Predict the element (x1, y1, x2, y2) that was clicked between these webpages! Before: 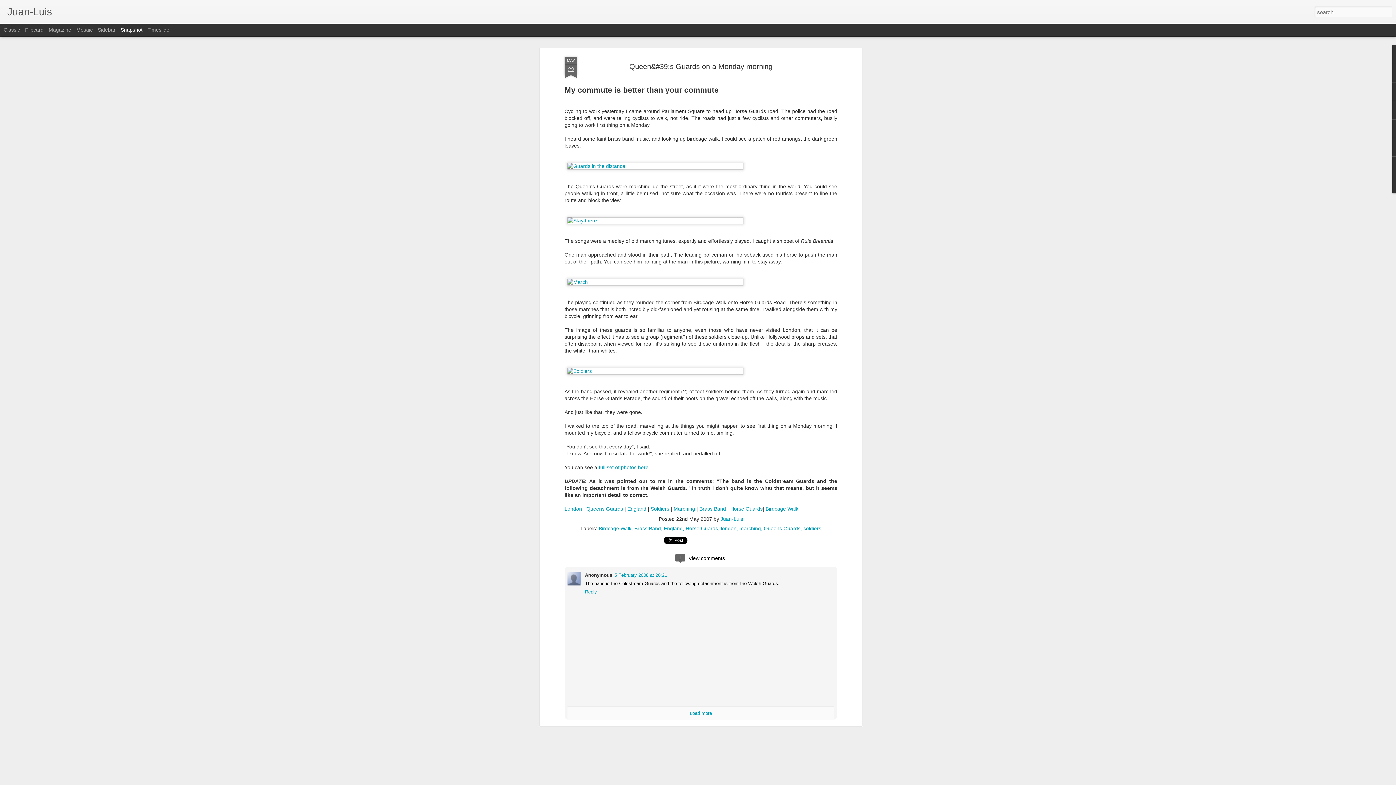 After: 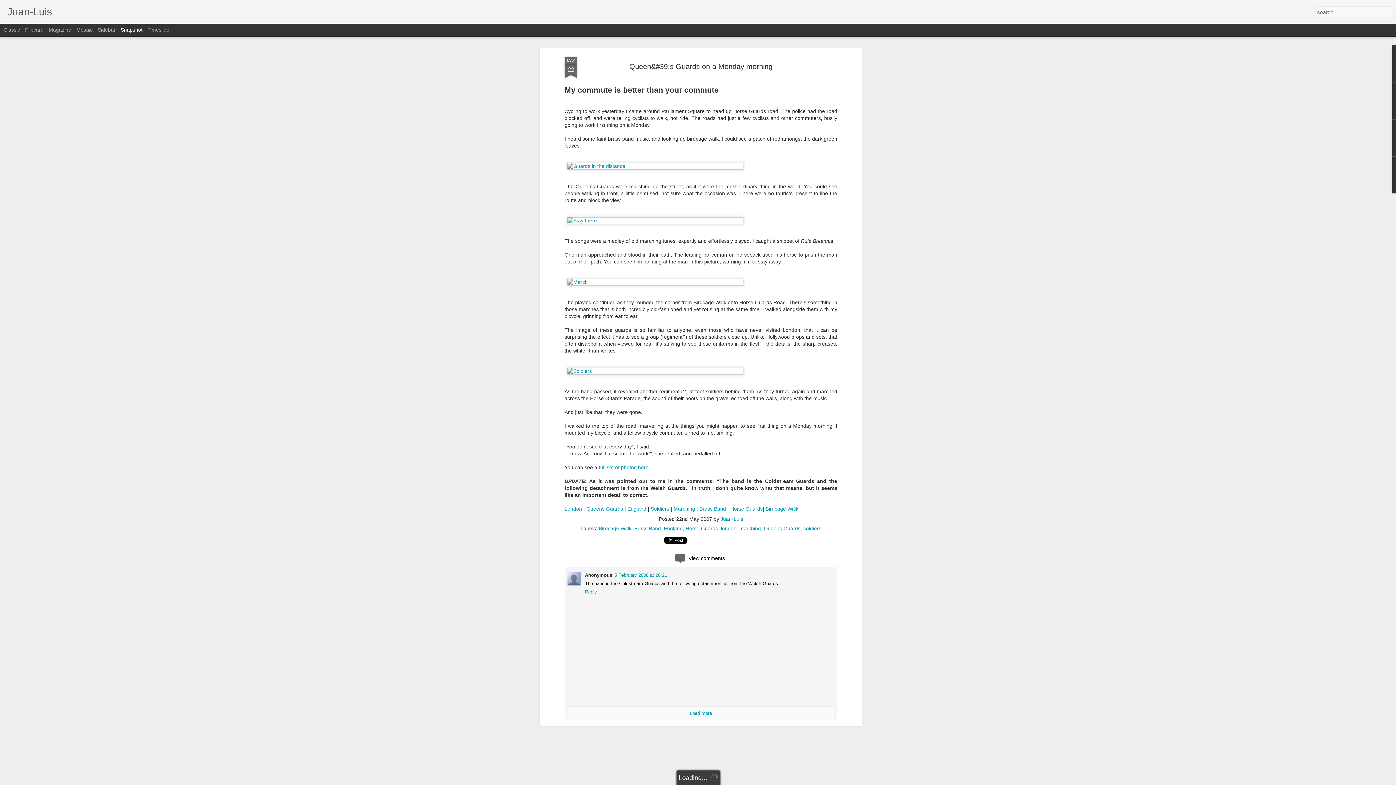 Action: label: Queen&#39;s Guards on a Monday morning bbox: (629, 62, 772, 70)